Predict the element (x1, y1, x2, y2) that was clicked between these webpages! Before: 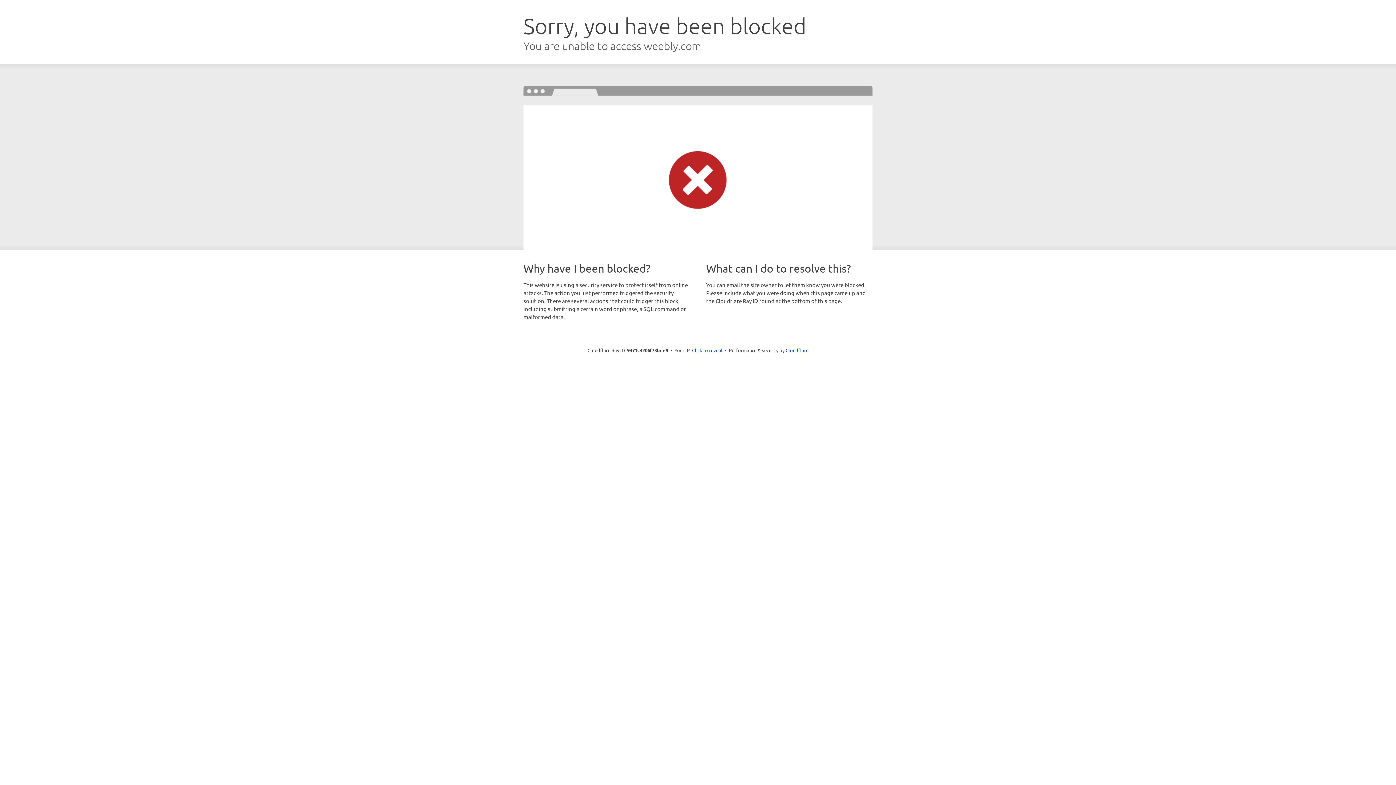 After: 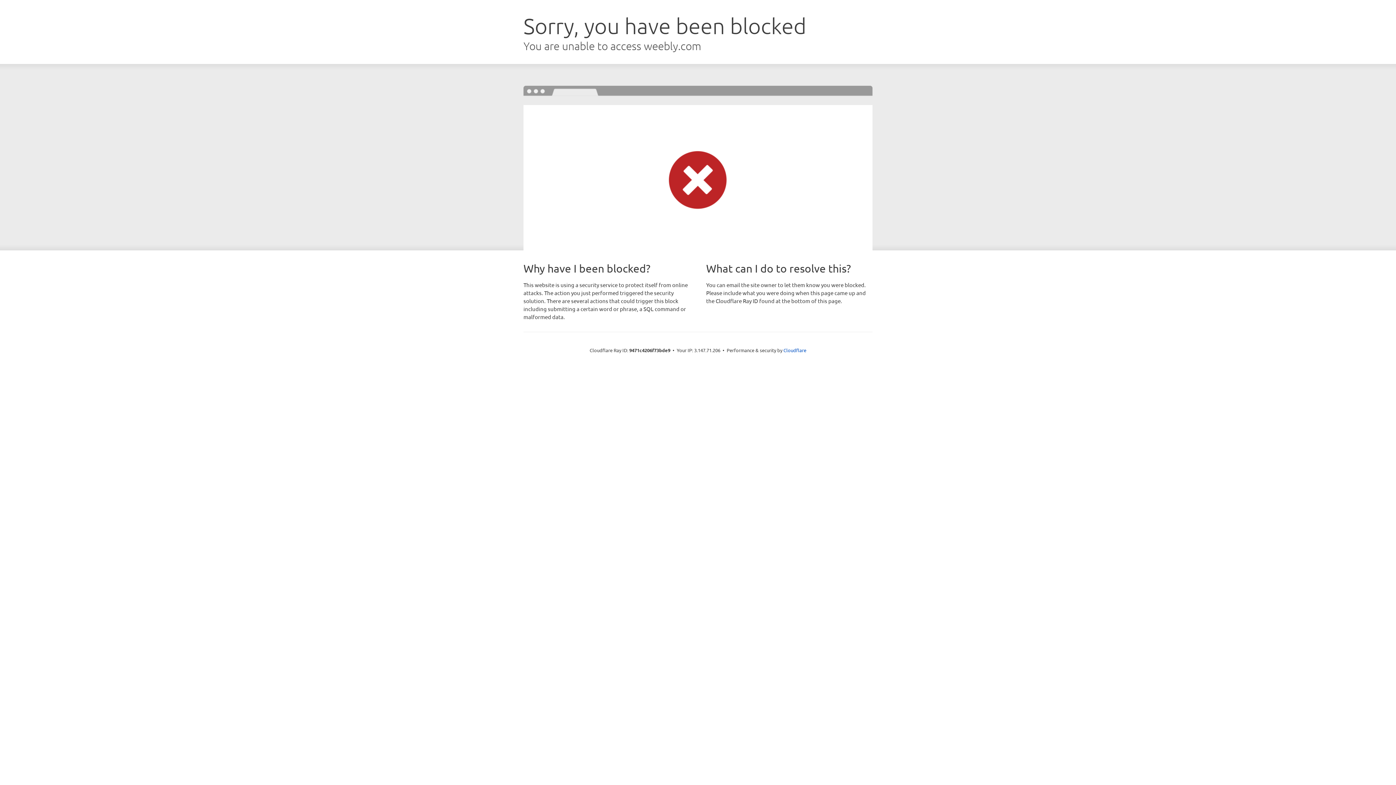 Action: bbox: (692, 346, 722, 353) label: Click to reveal